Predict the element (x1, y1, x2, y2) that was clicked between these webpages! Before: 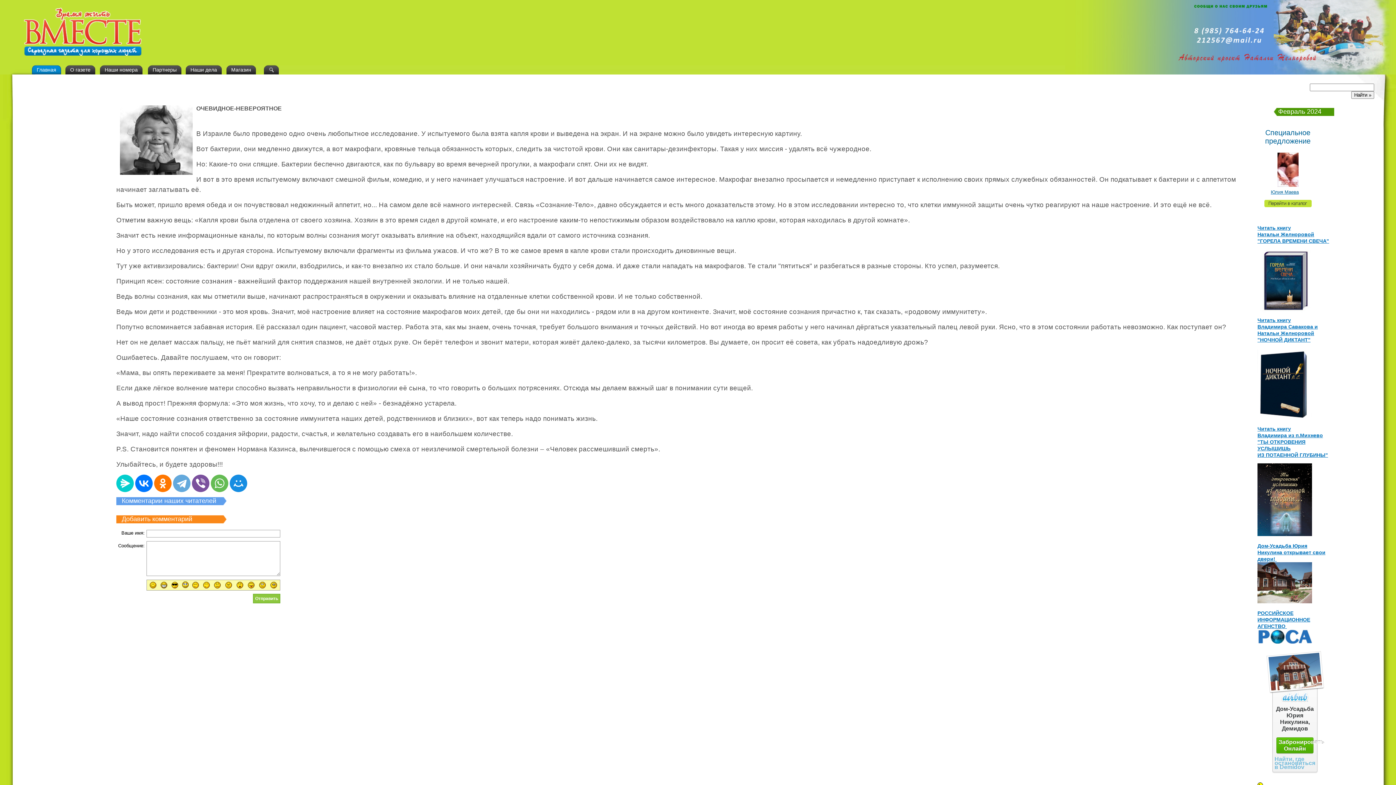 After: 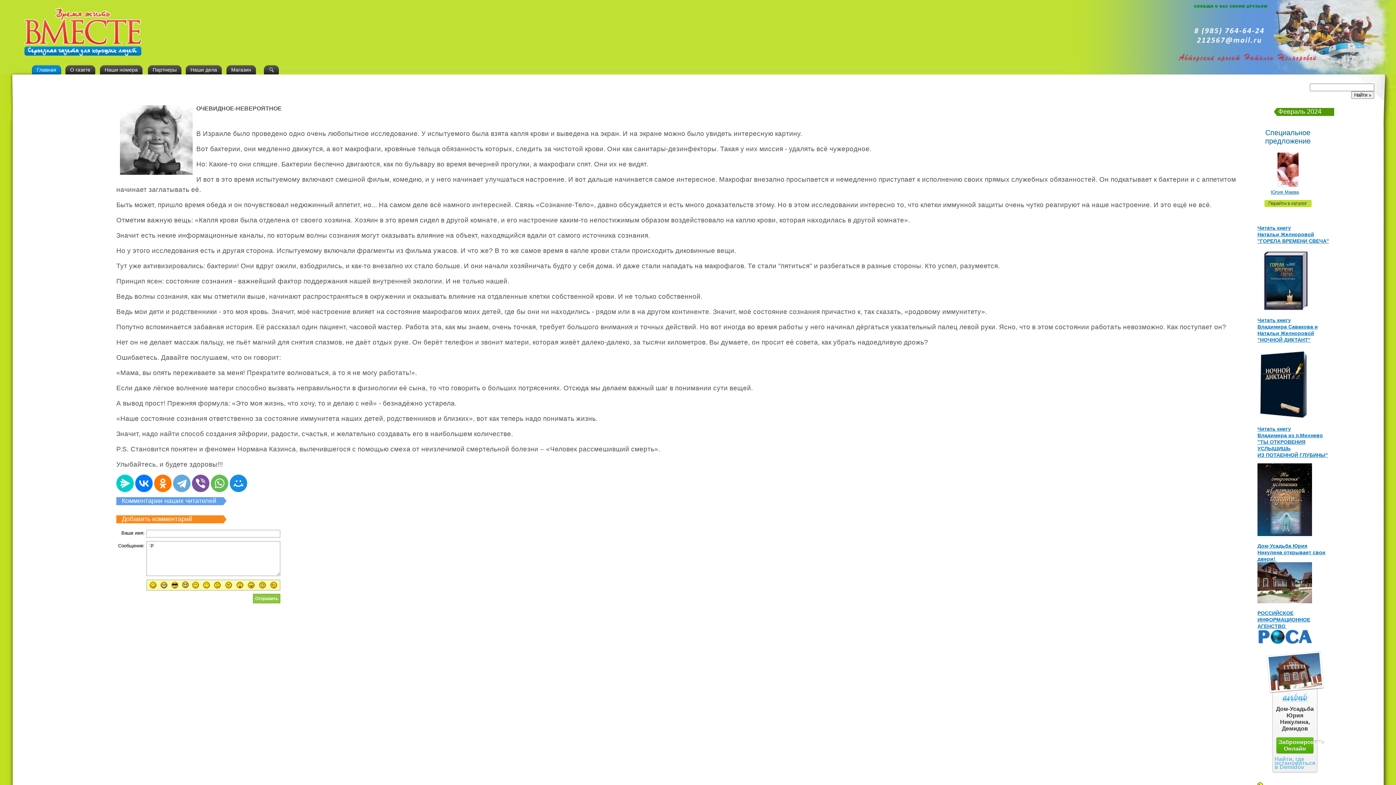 Action: bbox: (247, 585, 254, 590)